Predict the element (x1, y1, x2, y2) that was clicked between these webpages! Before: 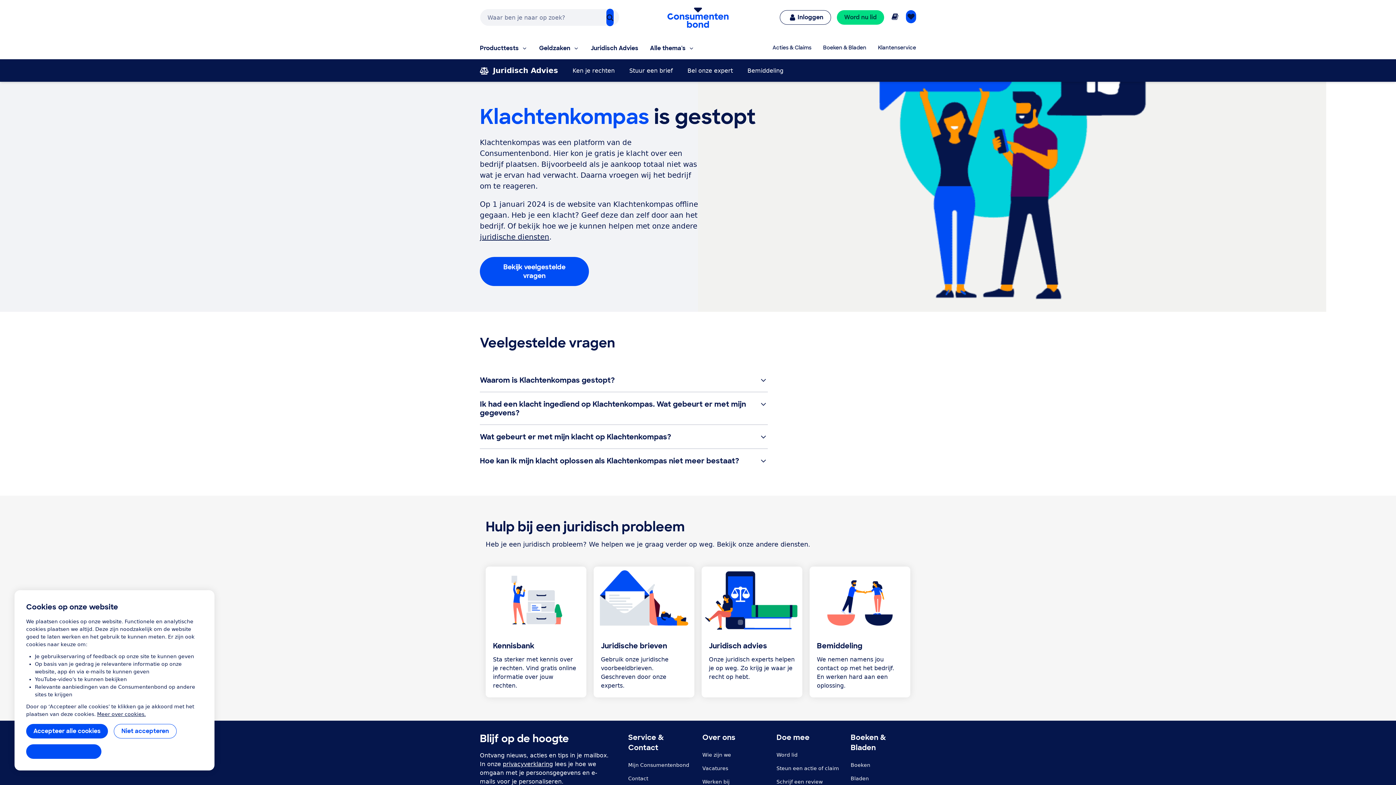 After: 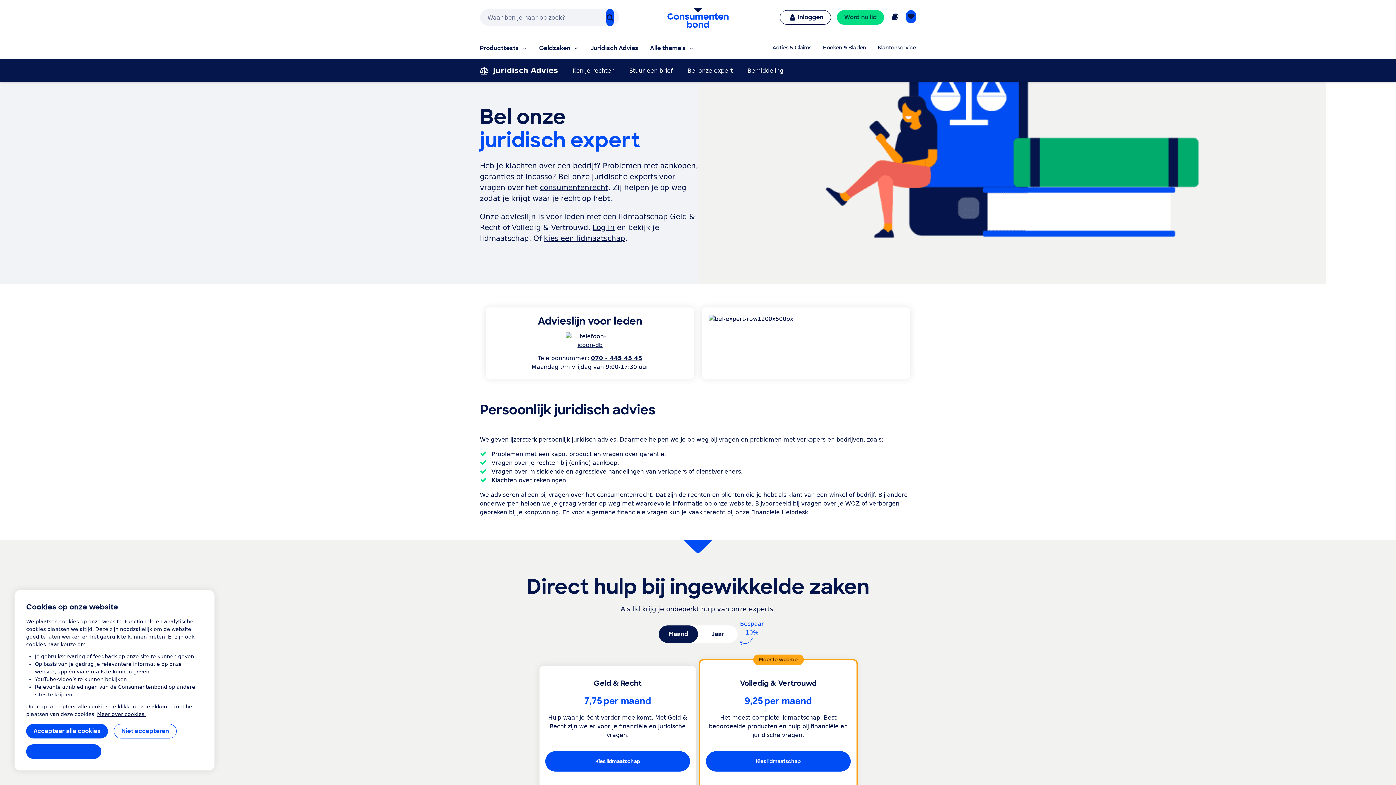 Action: bbox: (709, 641, 767, 651) label: Juridisch advies